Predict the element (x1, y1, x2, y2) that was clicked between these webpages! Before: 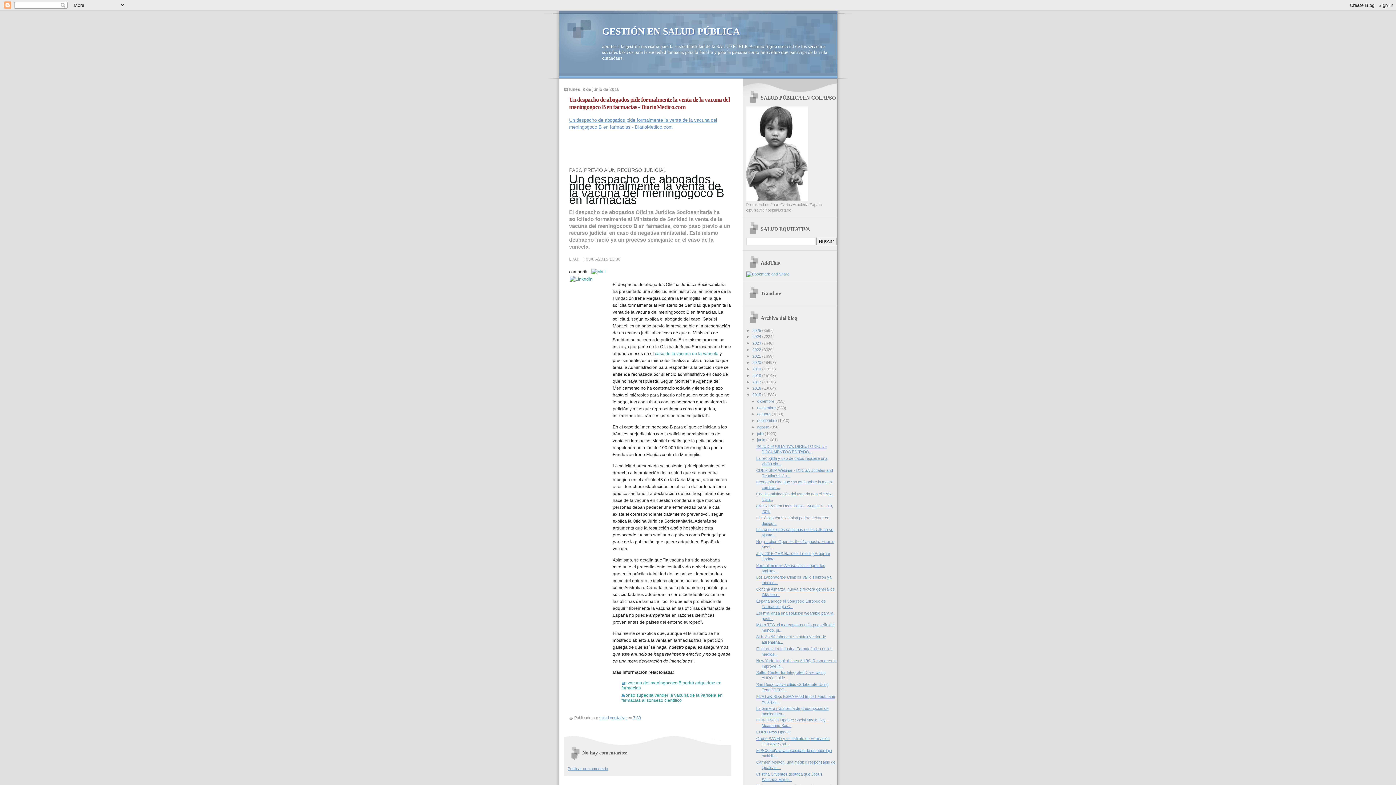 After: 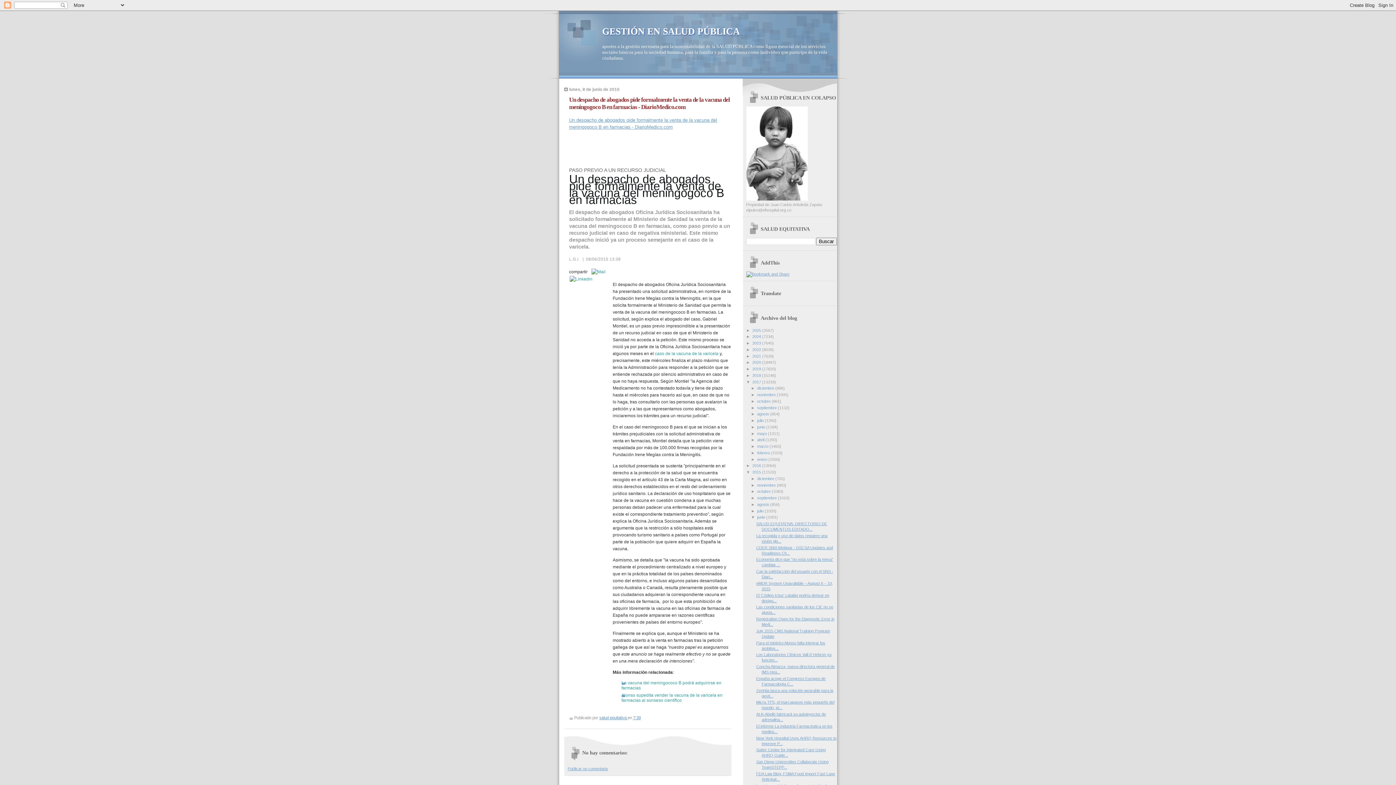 Action: bbox: (746, 379, 752, 384) label: ►  